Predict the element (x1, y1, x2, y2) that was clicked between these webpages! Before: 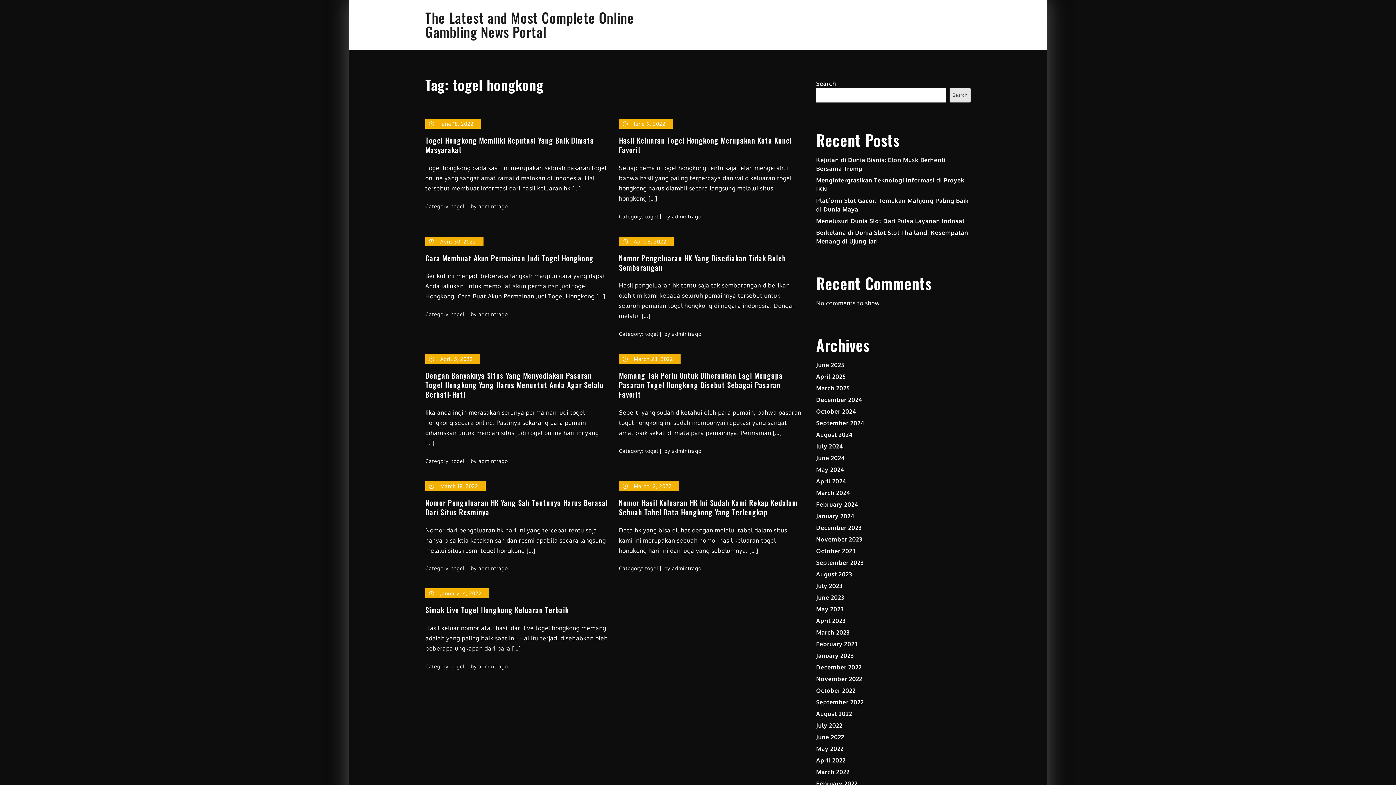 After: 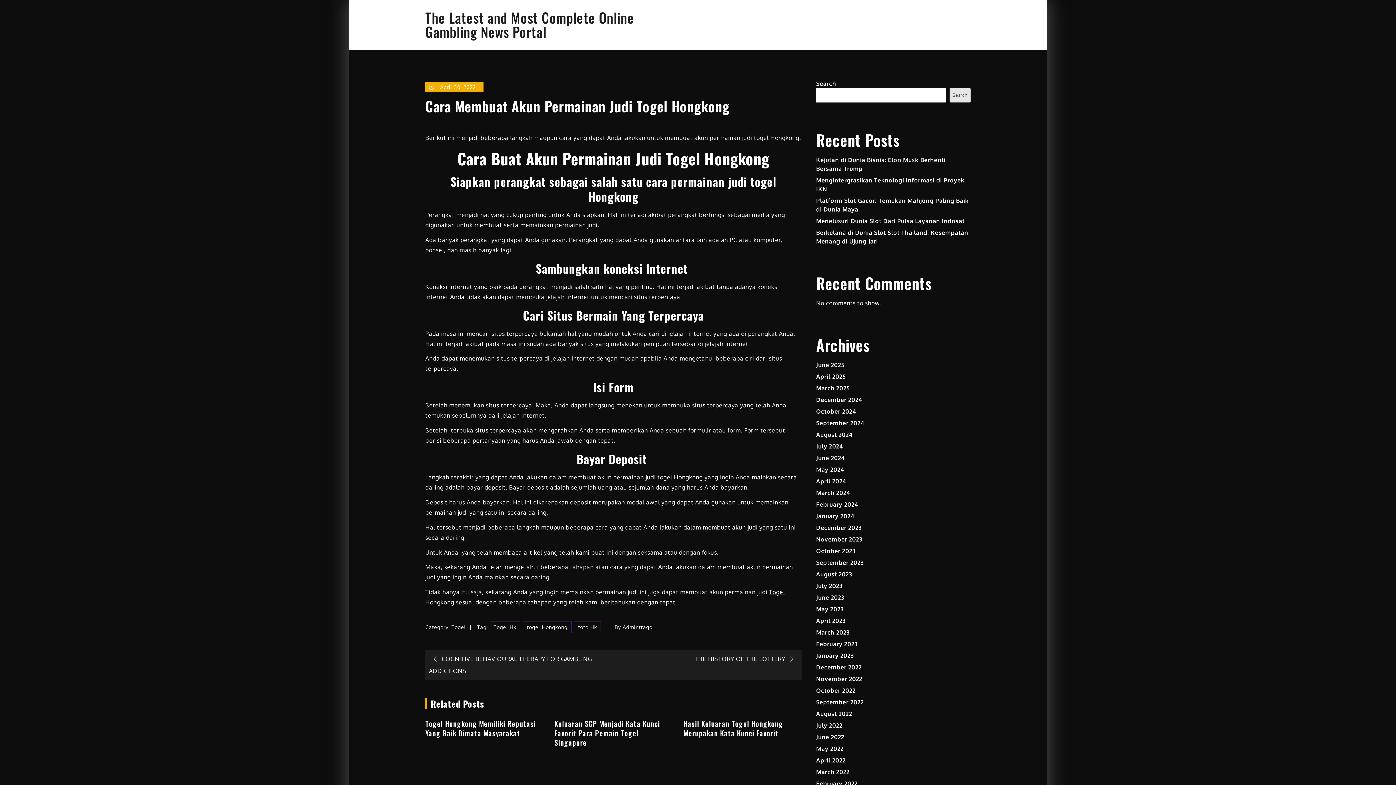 Action: bbox: (425, 253, 608, 262) label: Cara Membuat Akun Permainan Judi Togel Hongkong